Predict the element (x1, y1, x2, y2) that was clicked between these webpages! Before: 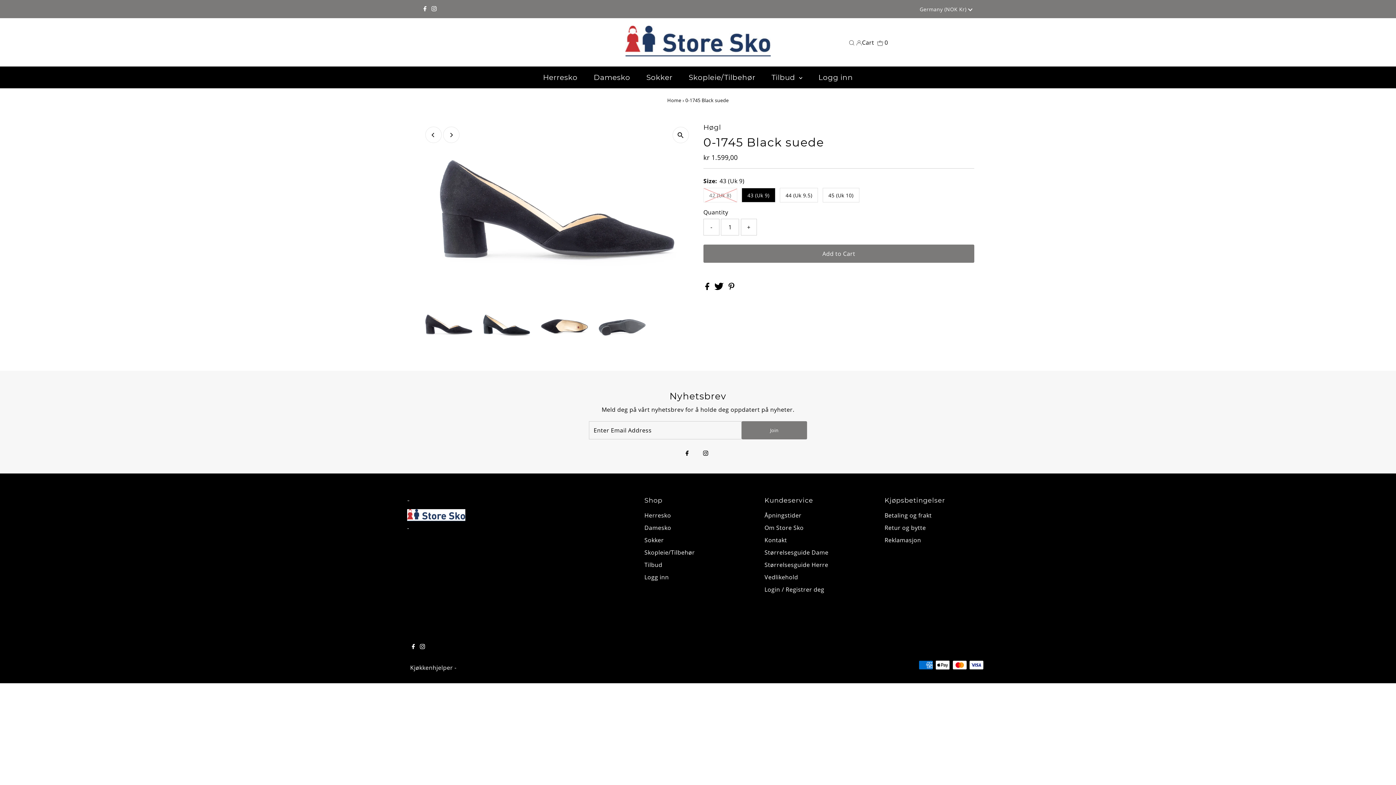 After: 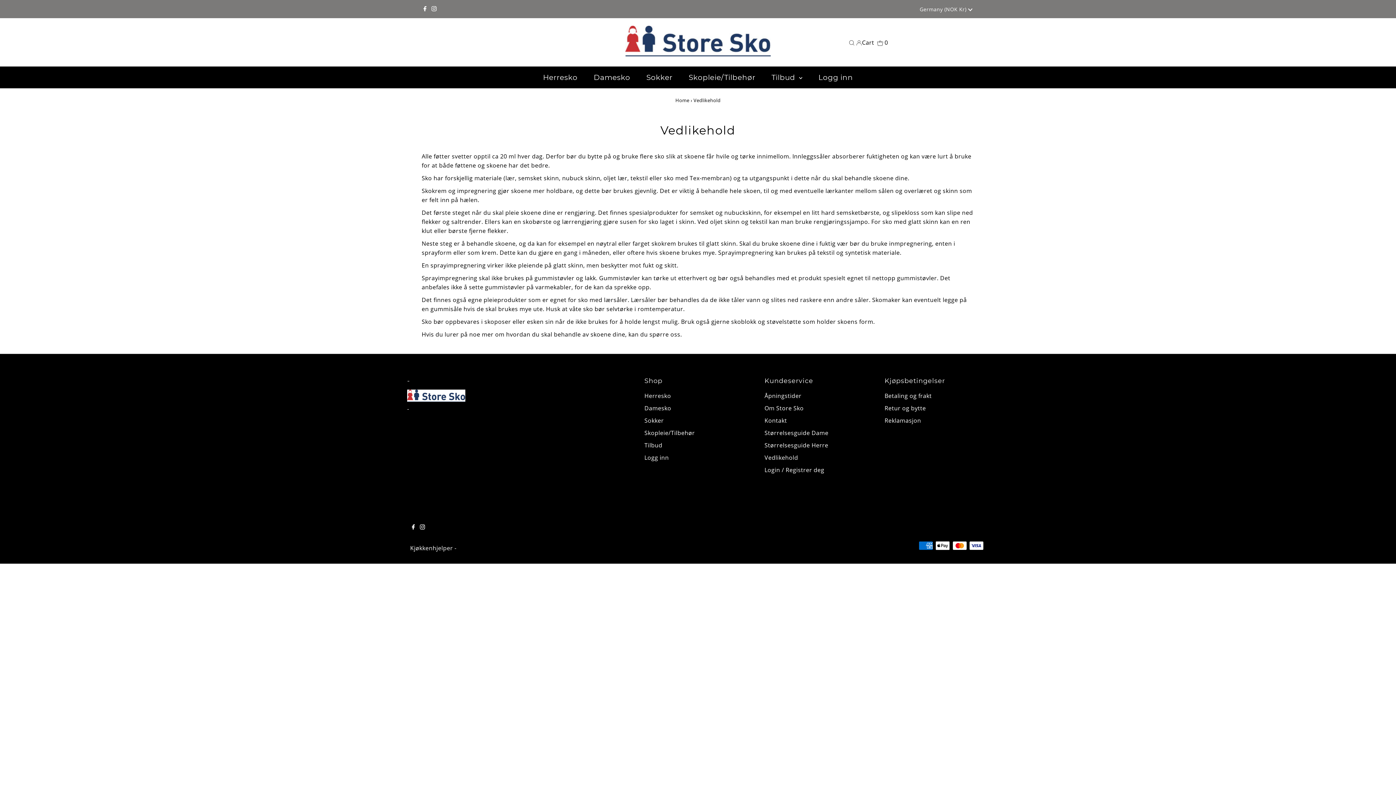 Action: label: Vedlikehold bbox: (764, 573, 798, 581)